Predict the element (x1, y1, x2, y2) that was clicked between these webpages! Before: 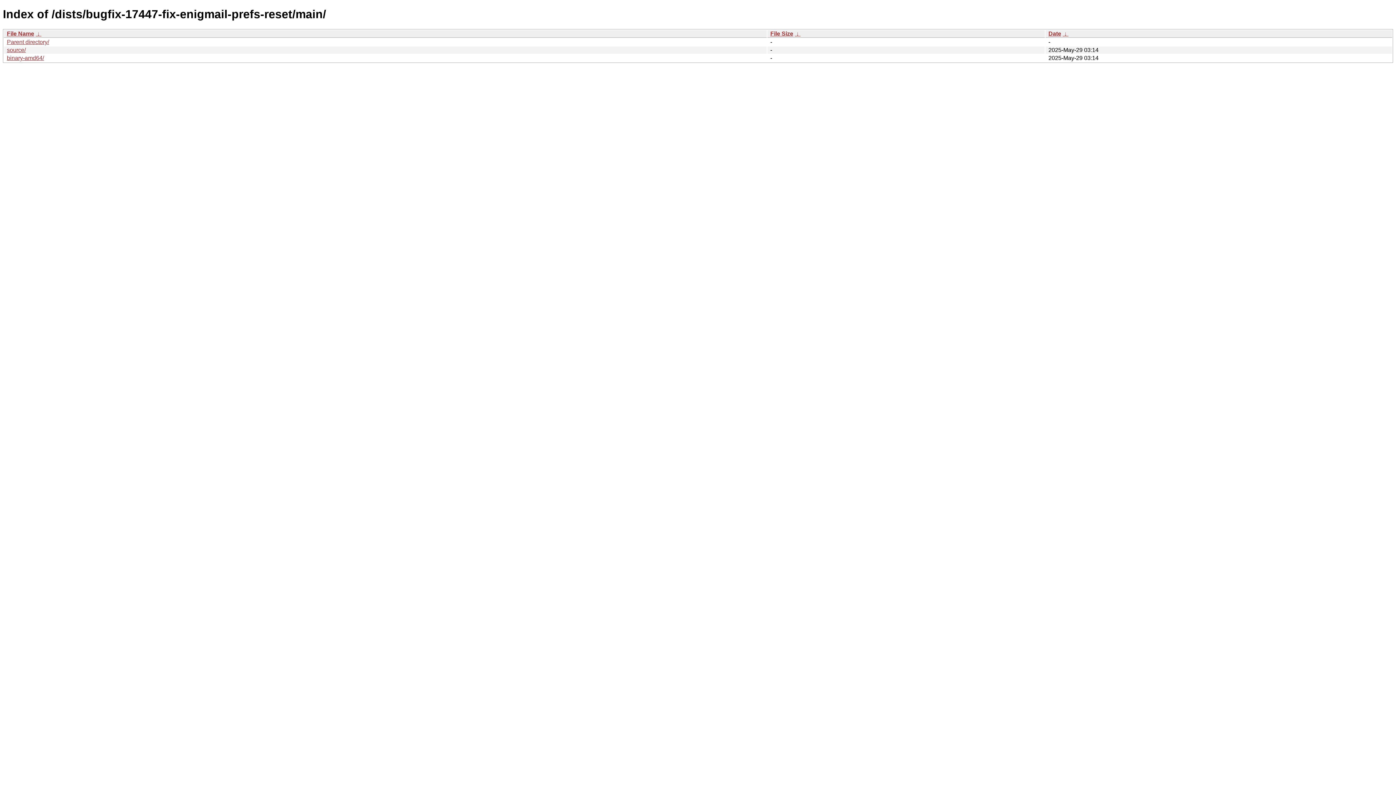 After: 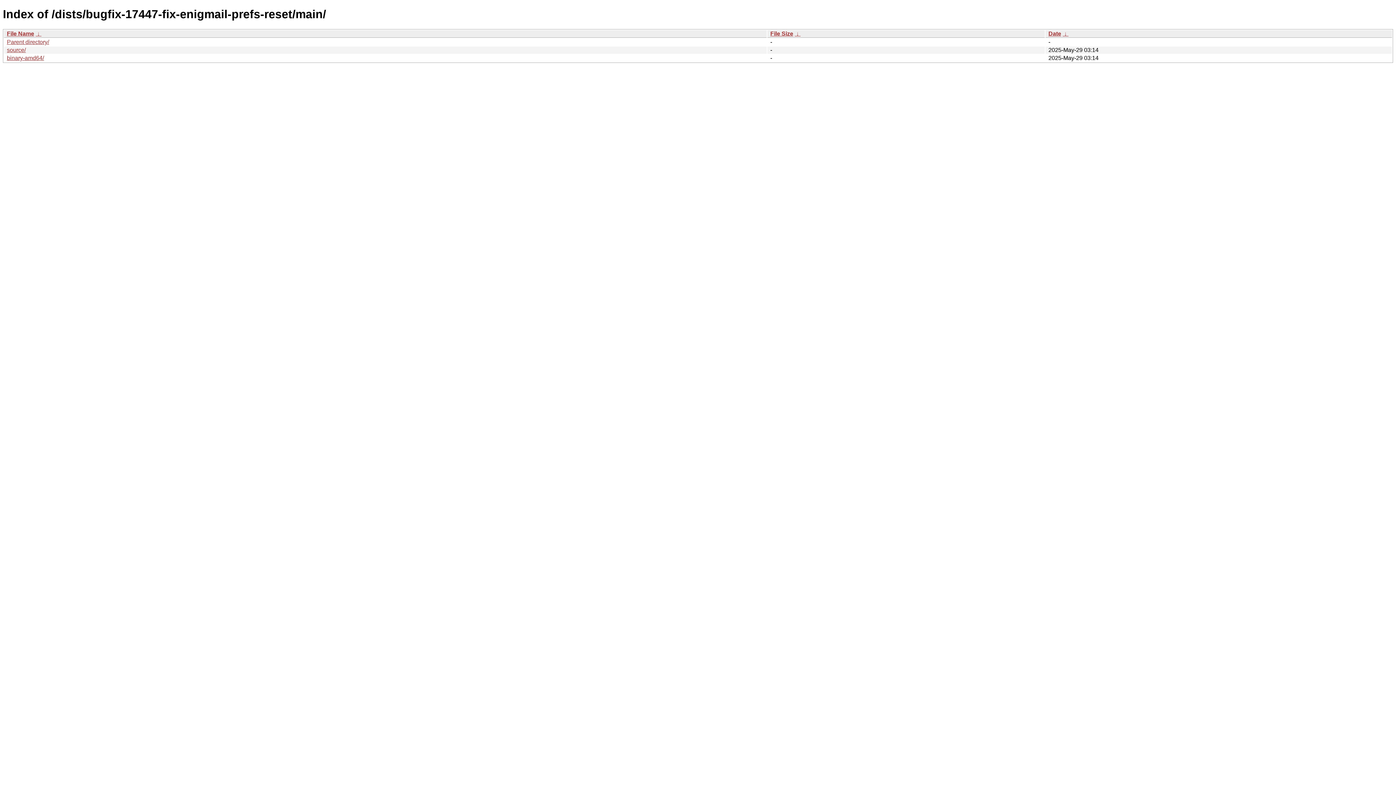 Action: bbox: (770, 30, 793, 36) label: File Size